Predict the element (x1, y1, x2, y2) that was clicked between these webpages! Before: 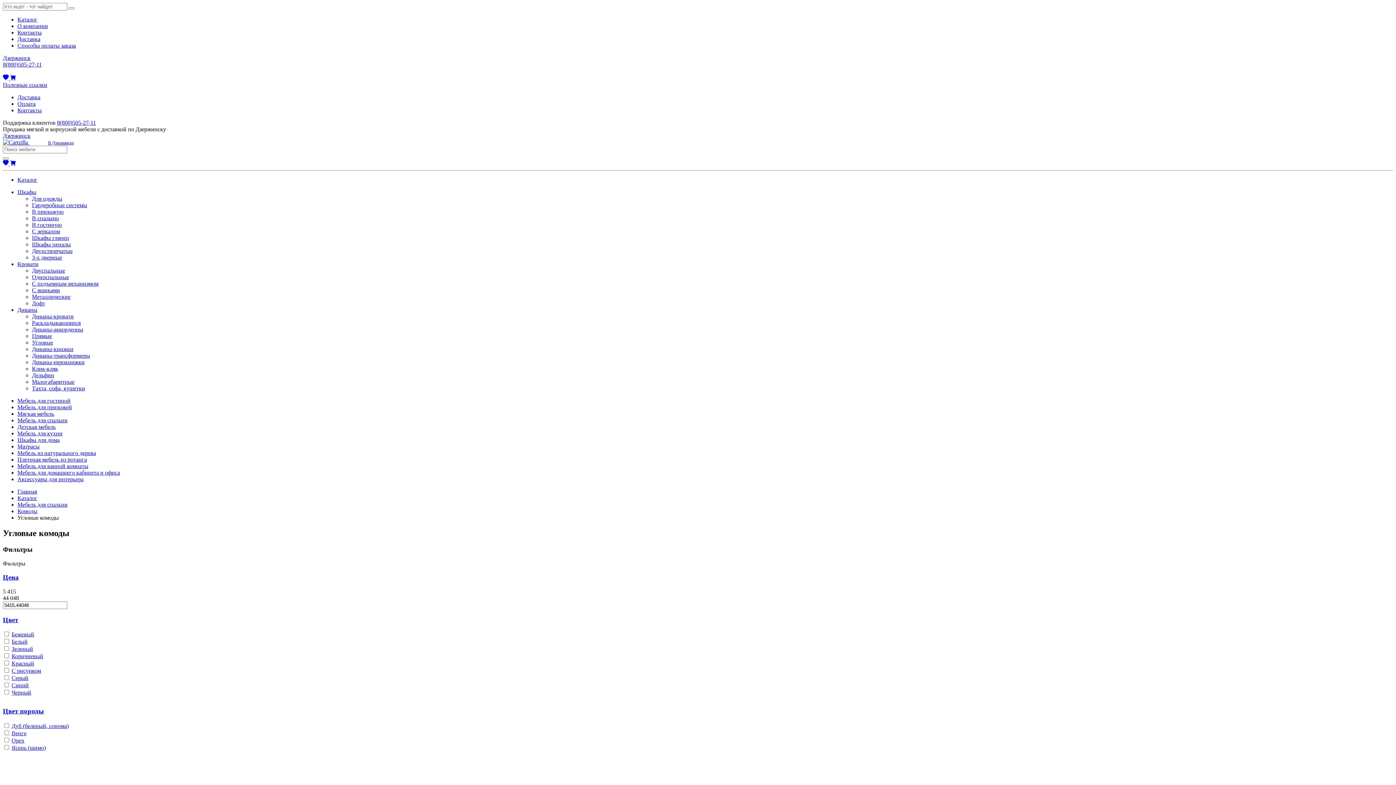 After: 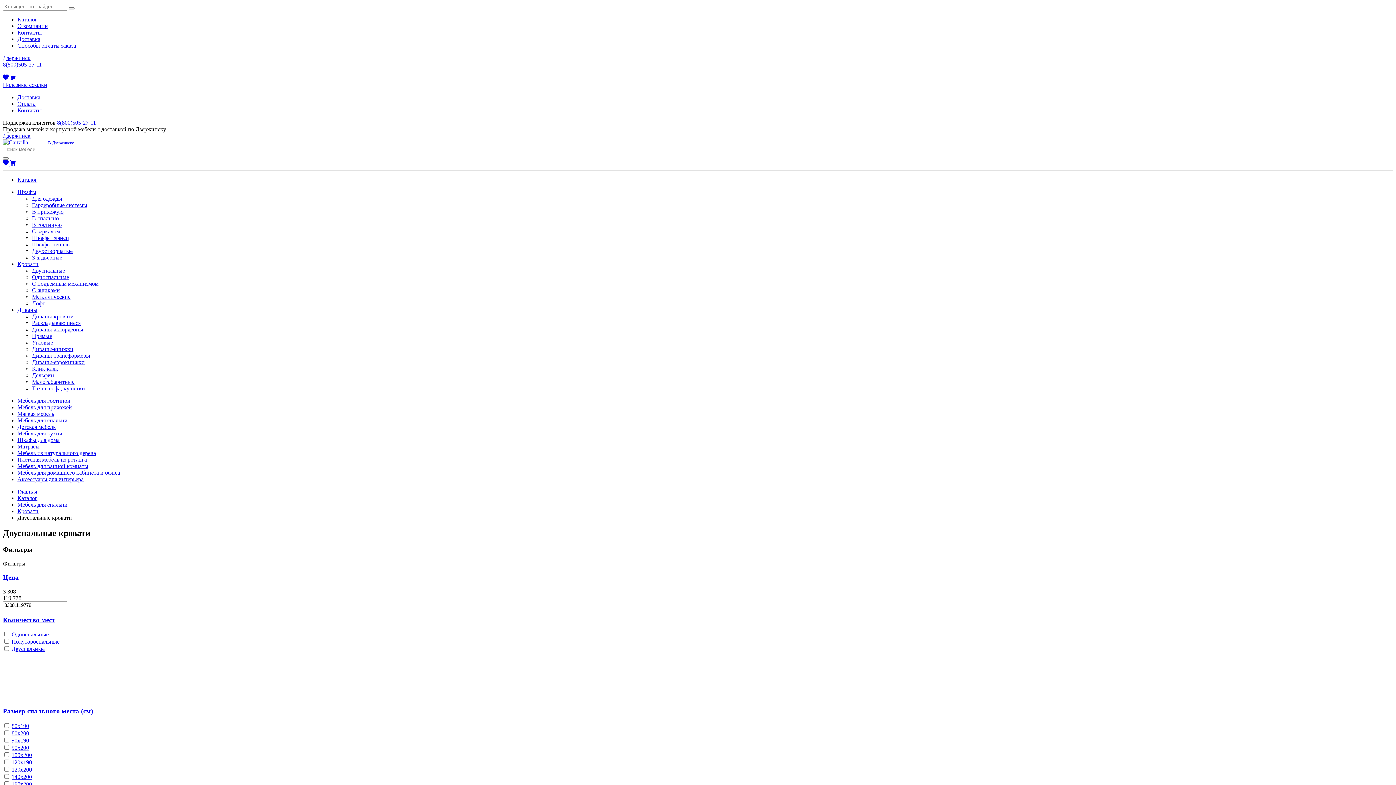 Action: bbox: (32, 267, 65, 273) label: Двуспальные